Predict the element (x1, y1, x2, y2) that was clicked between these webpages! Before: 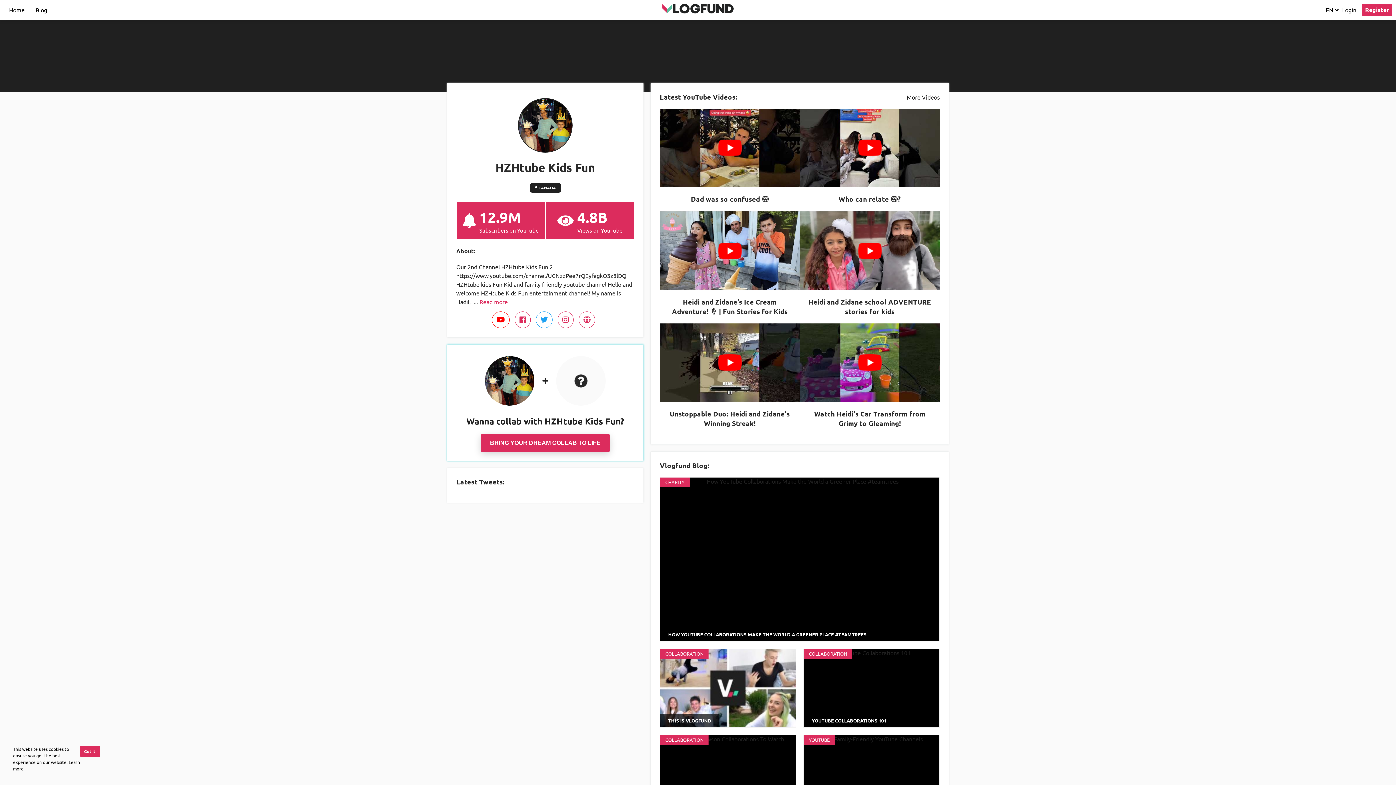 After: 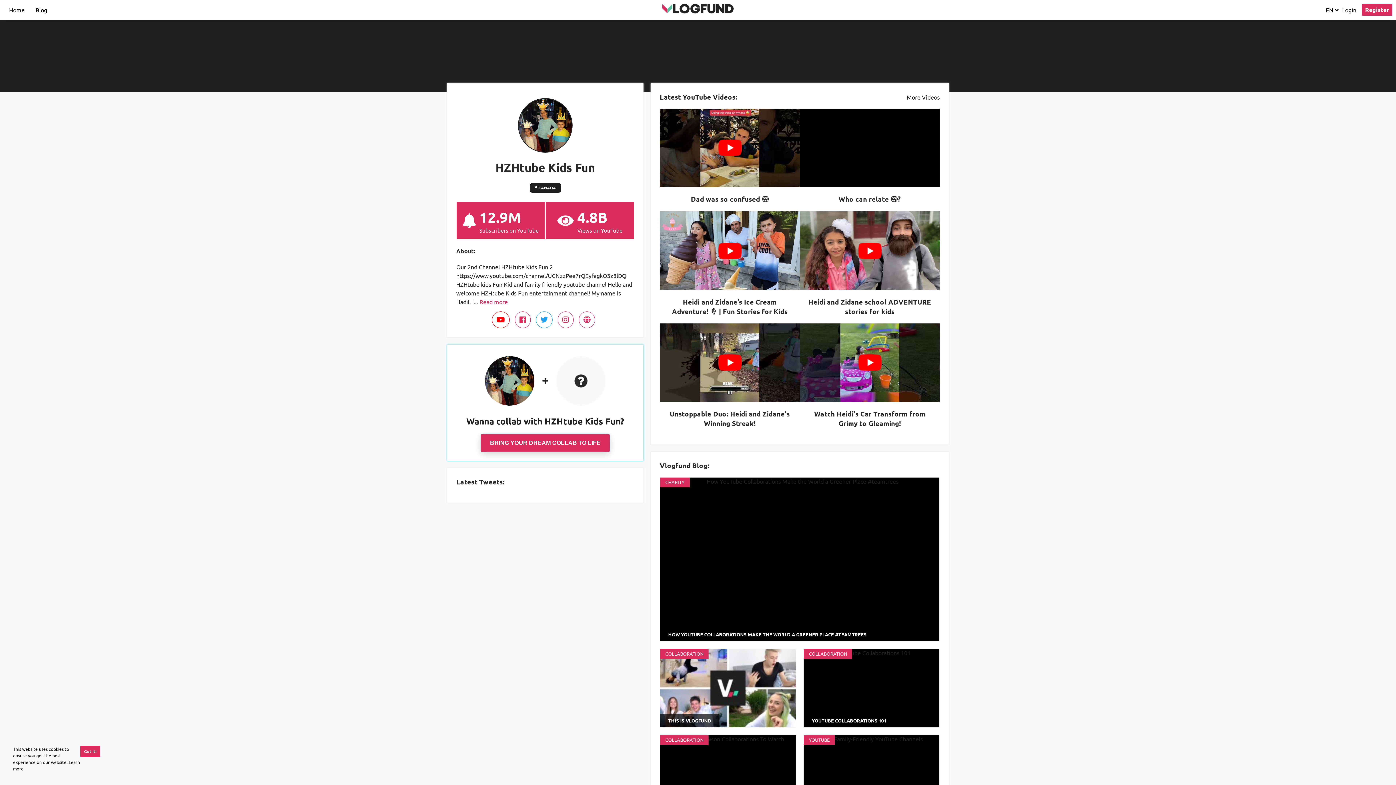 Action: label: play Youtube video bbox: (800, 108, 940, 187)